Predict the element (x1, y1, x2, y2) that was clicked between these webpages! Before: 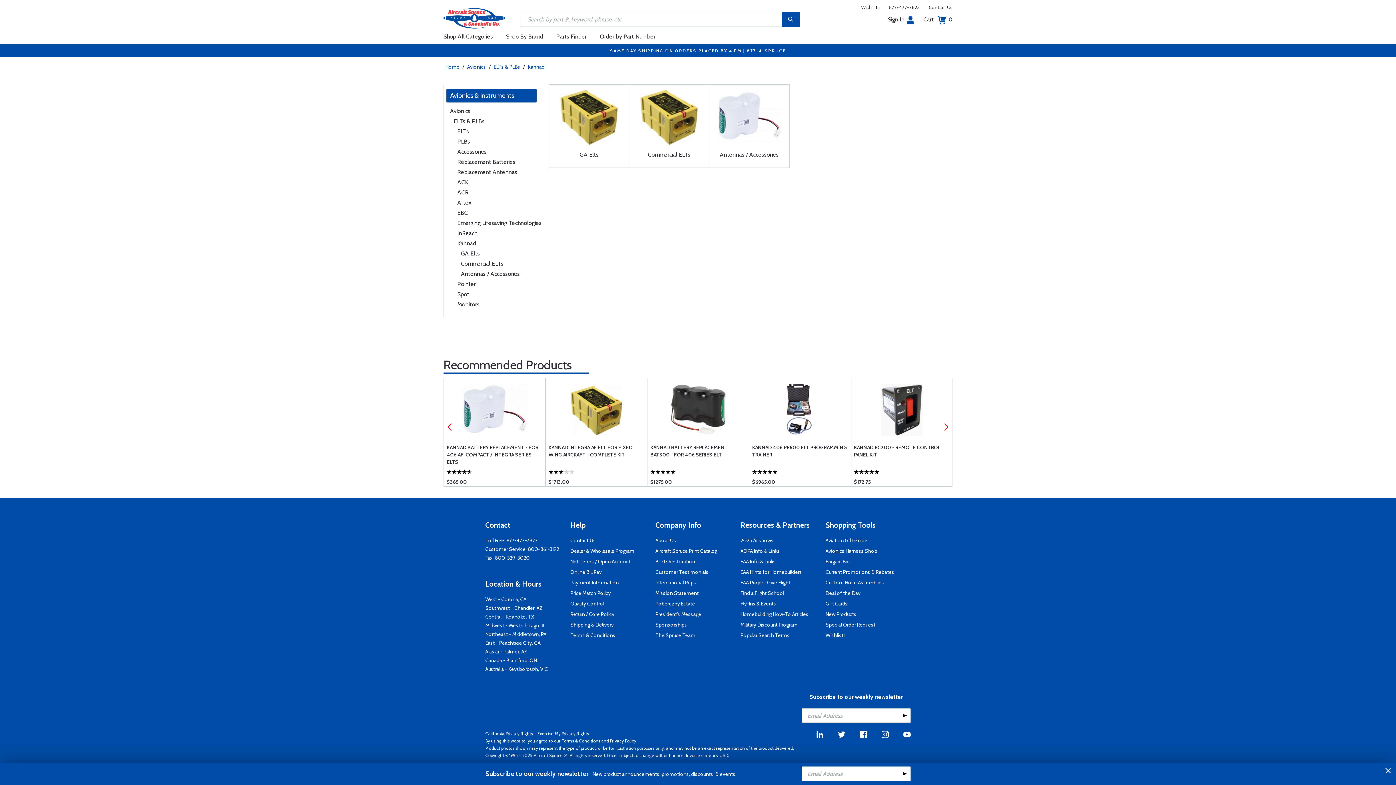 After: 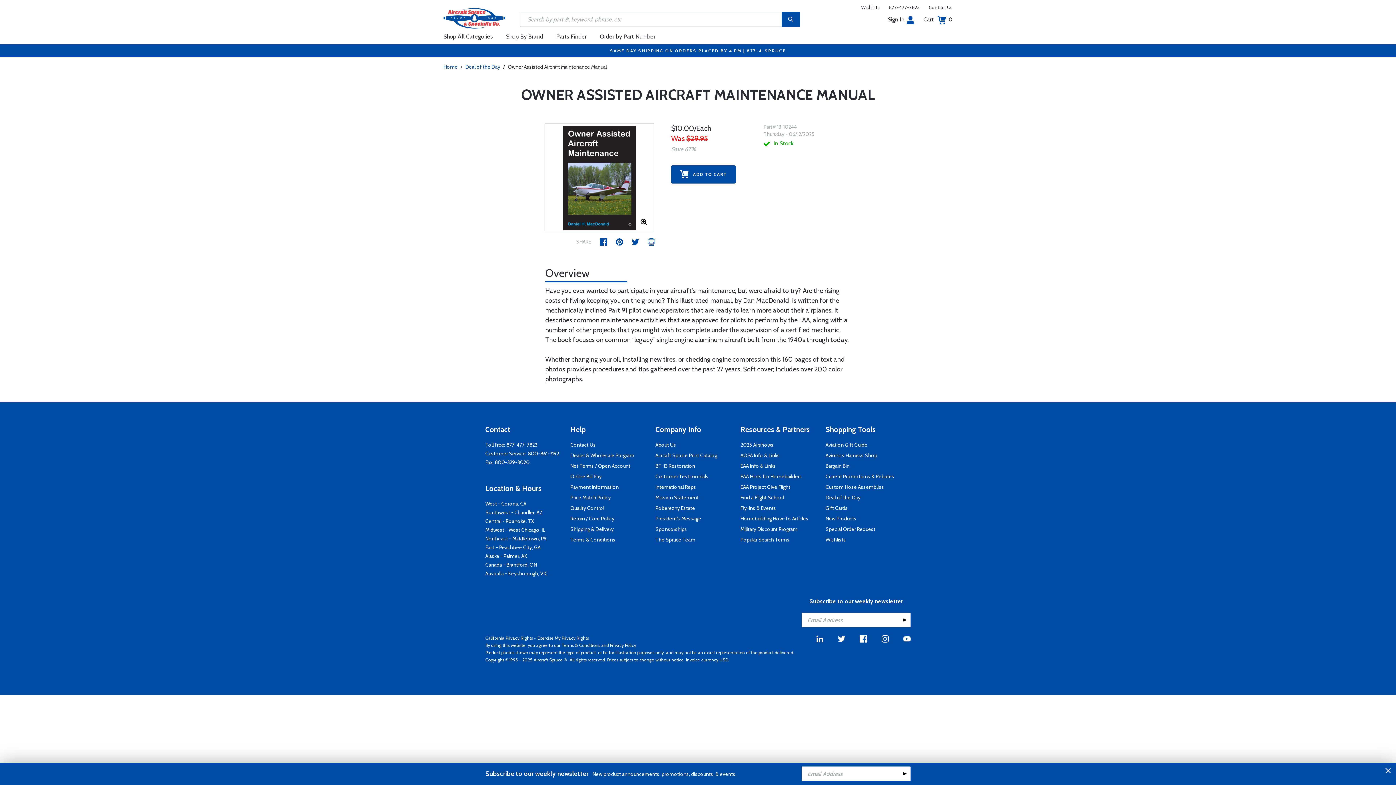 Action: label: Deal of the Day bbox: (825, 589, 860, 597)